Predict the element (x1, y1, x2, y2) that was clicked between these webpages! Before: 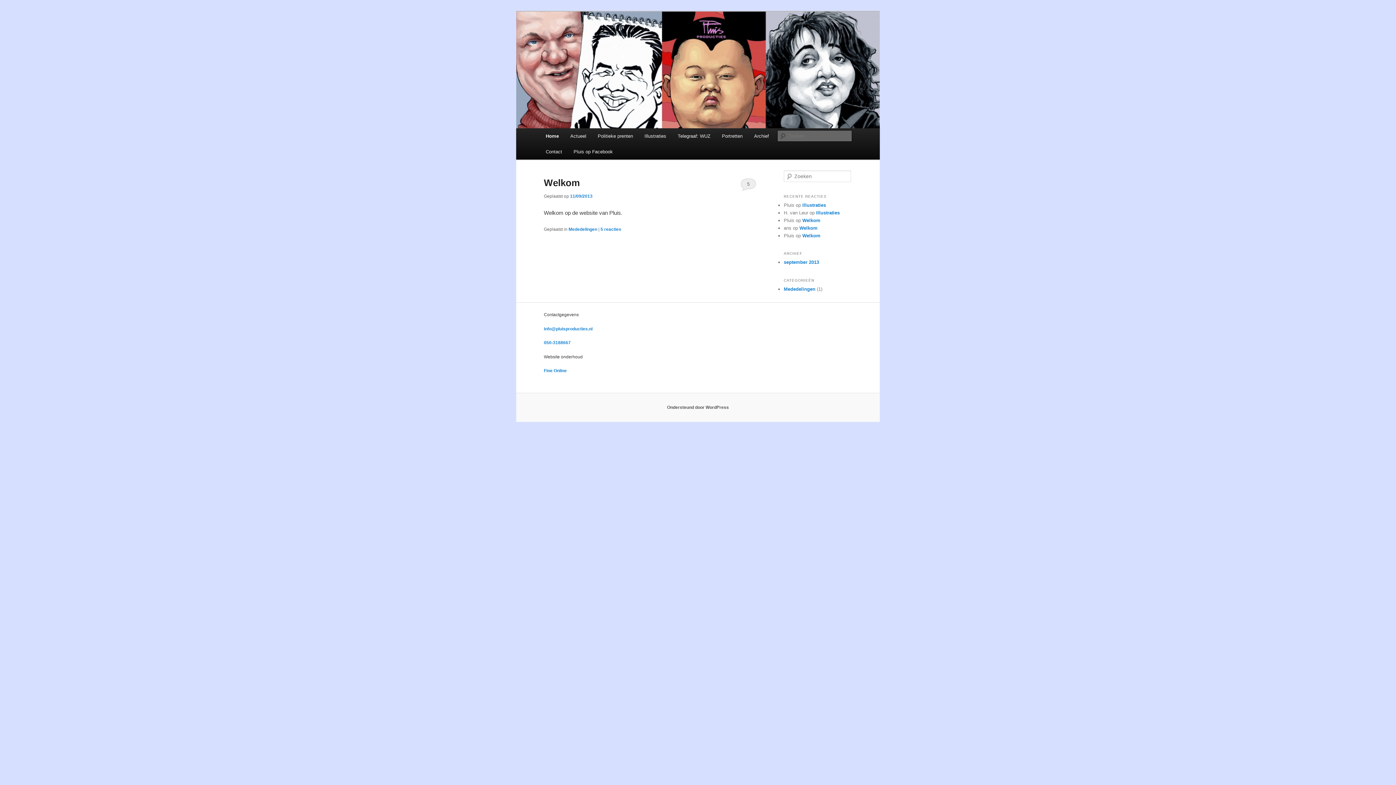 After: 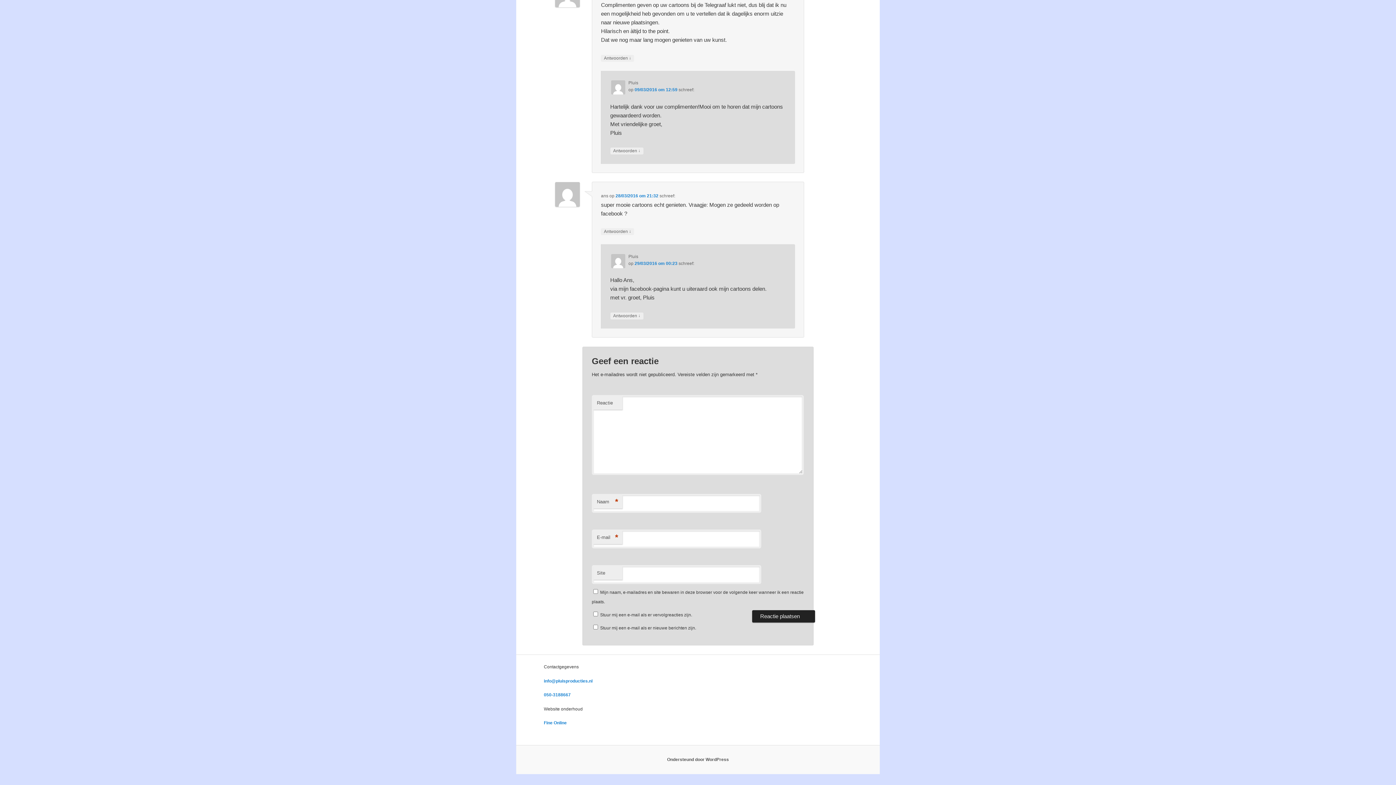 Action: bbox: (802, 233, 820, 238) label: Welkom